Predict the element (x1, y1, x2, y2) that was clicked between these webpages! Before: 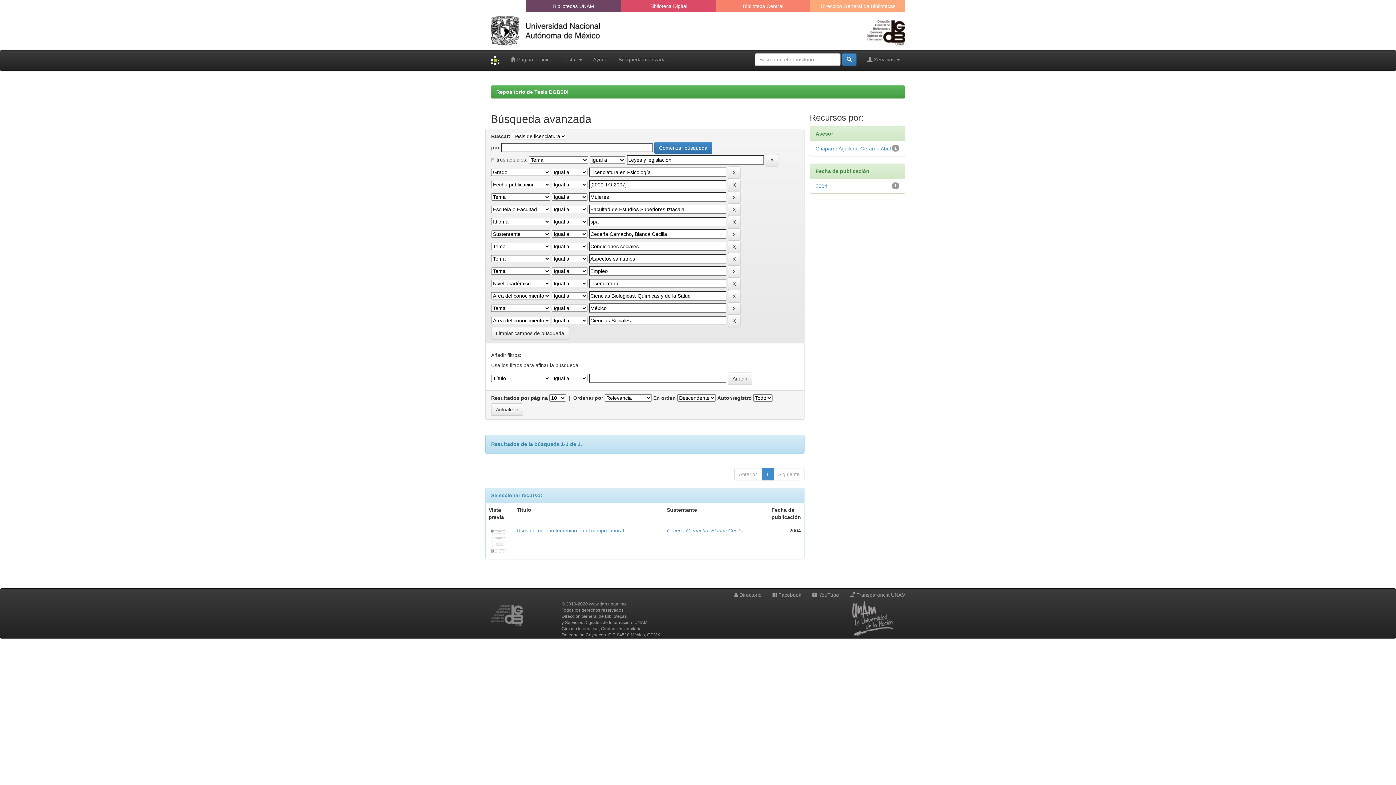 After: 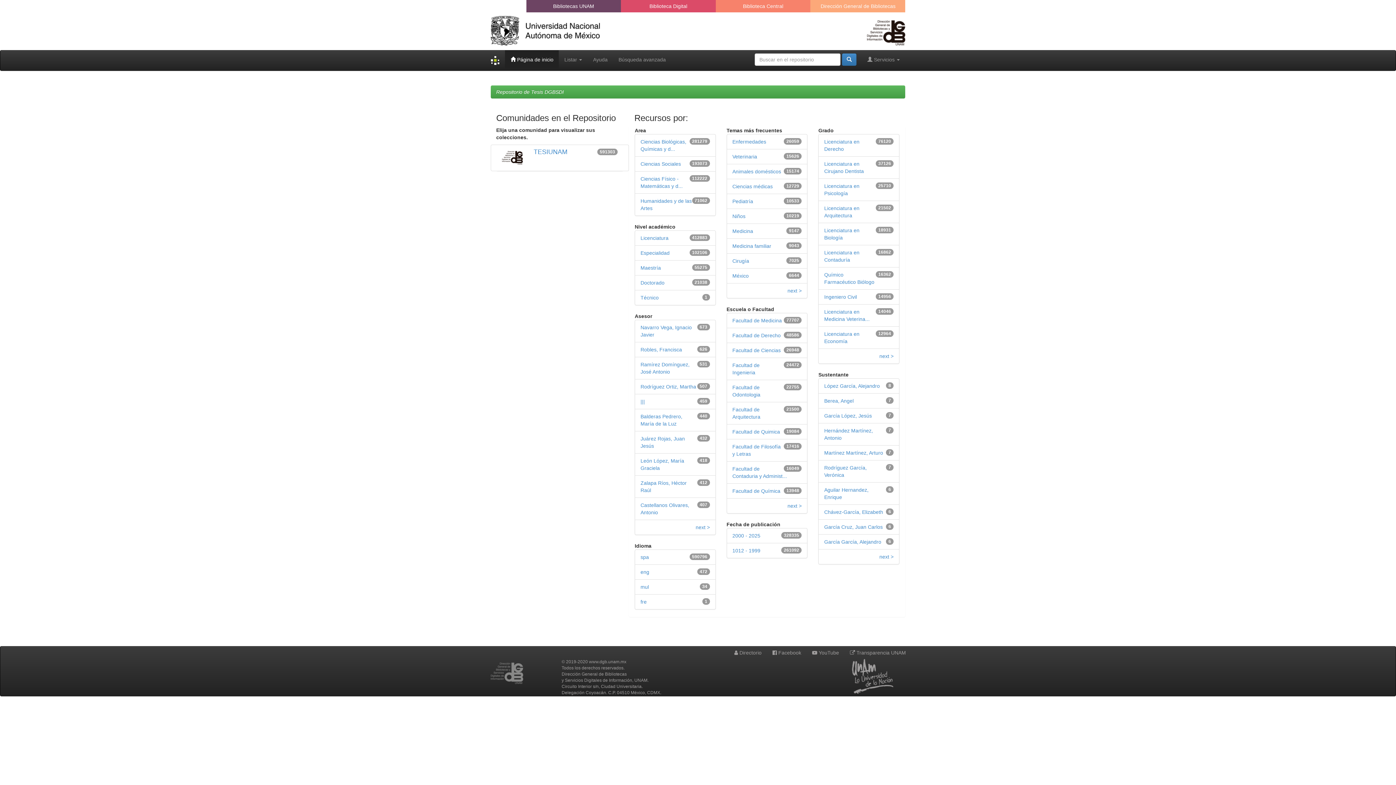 Action: bbox: (485, 50, 505, 70)